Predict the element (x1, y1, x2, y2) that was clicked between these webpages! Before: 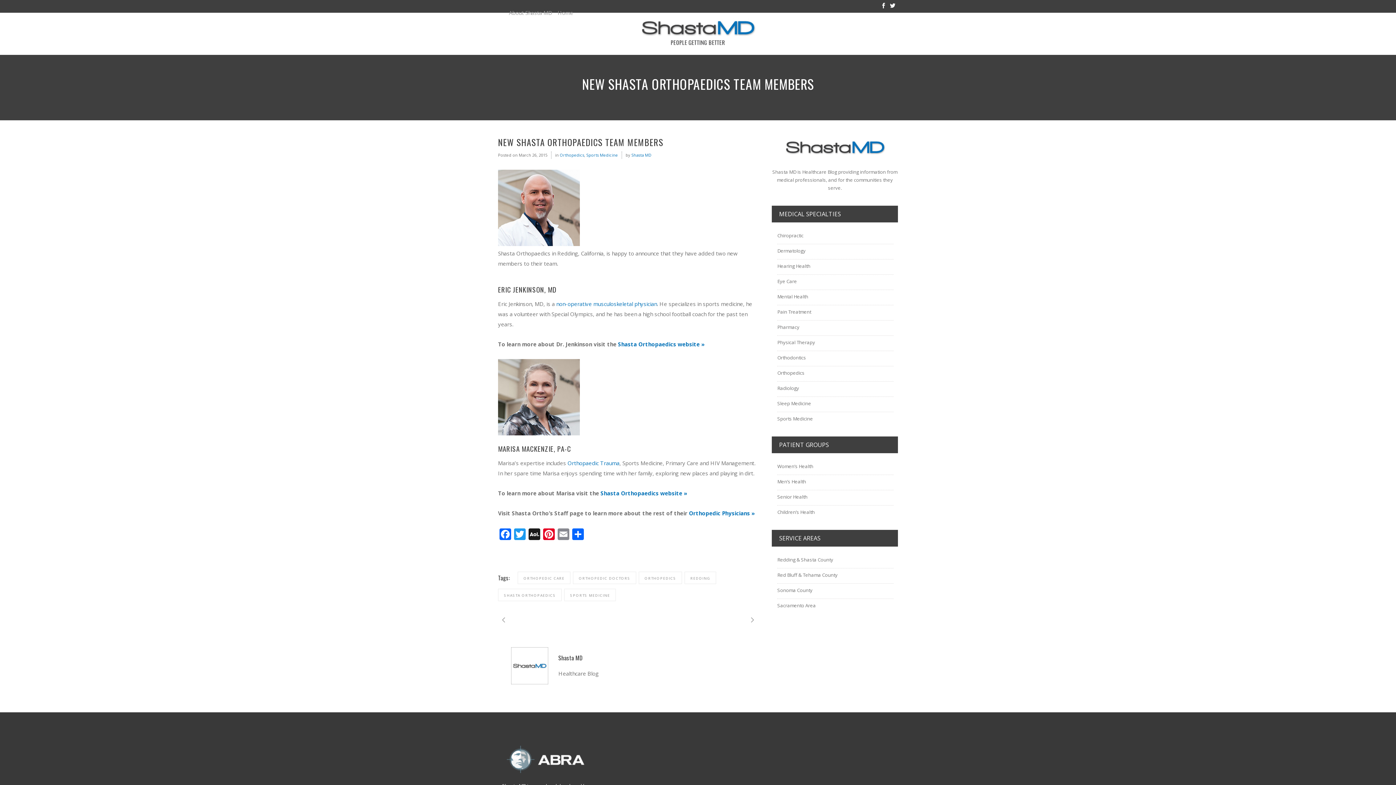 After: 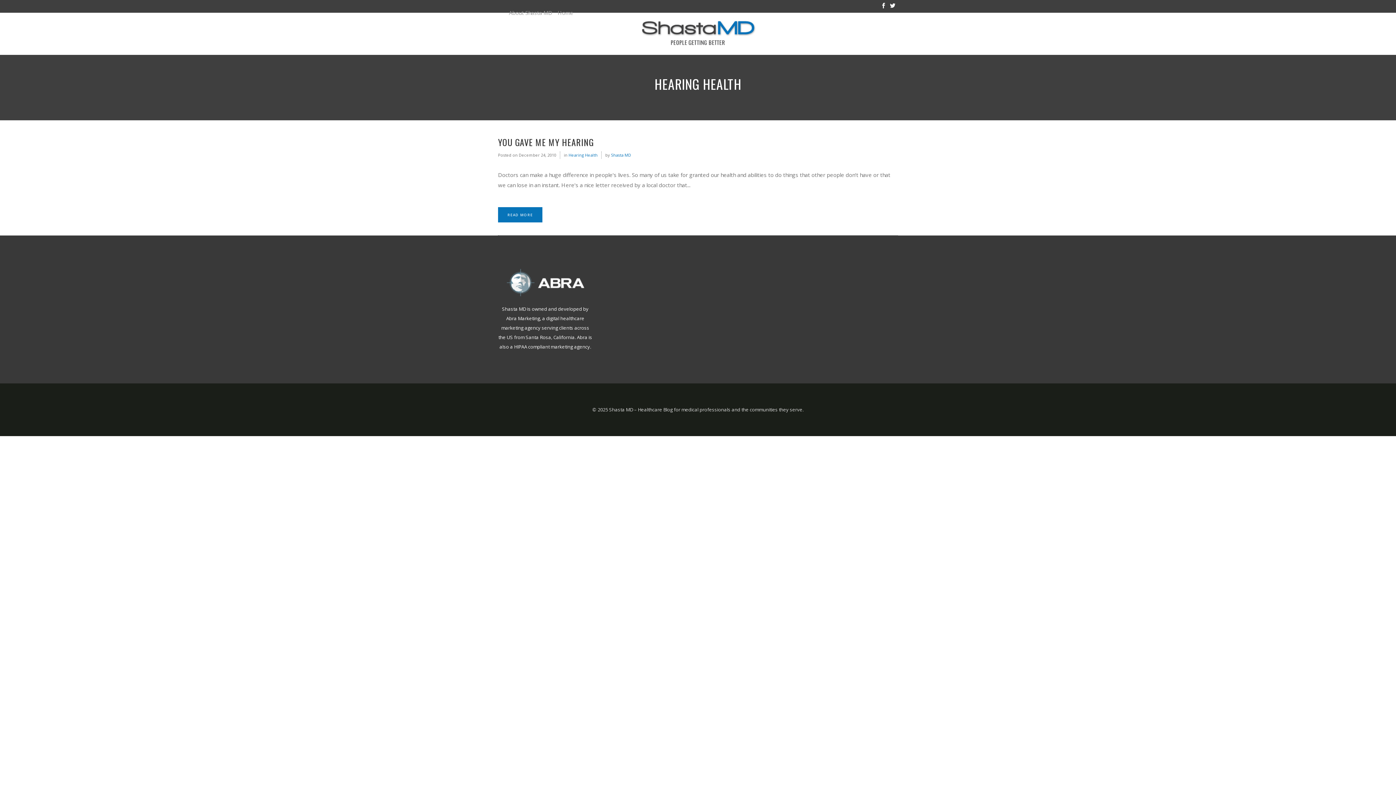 Action: bbox: (777, 262, 810, 269) label: Hearing Health